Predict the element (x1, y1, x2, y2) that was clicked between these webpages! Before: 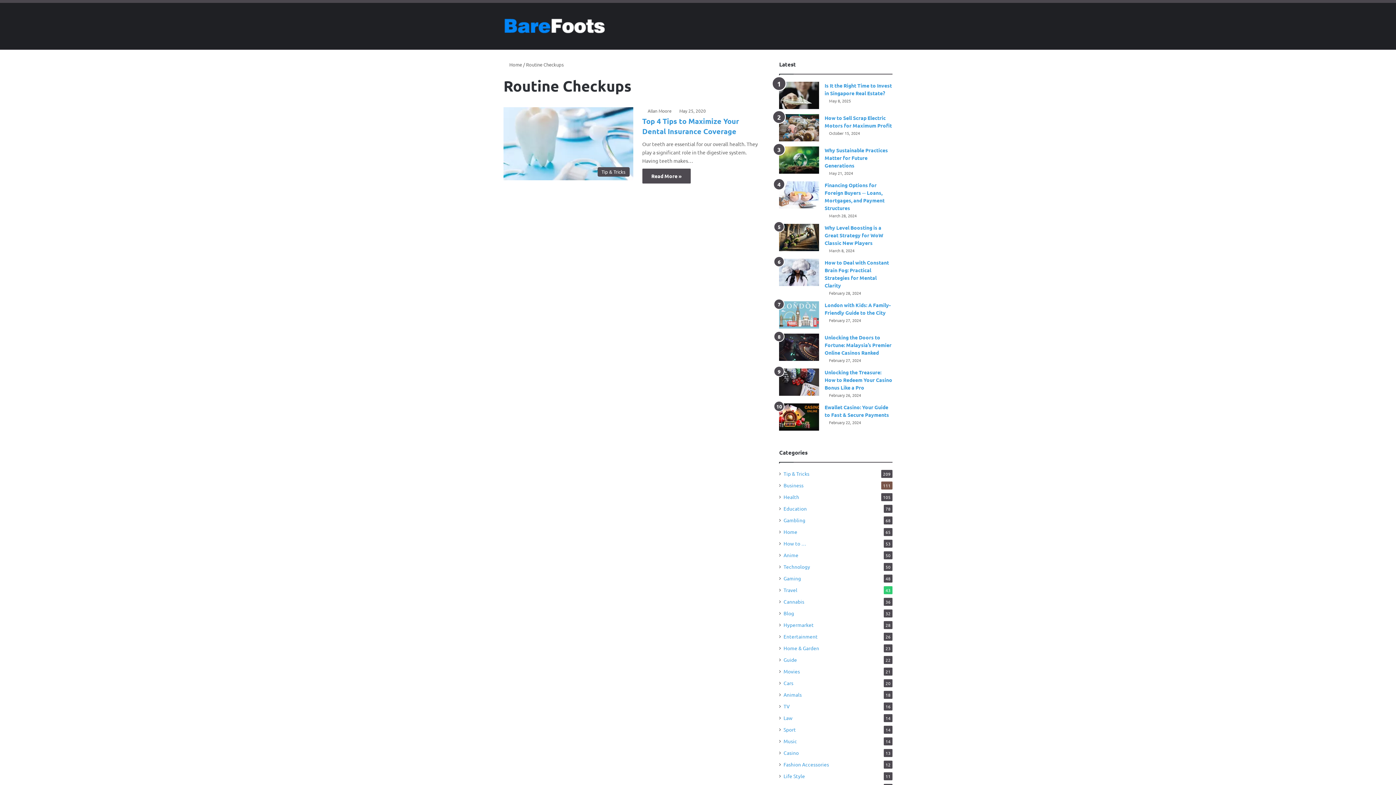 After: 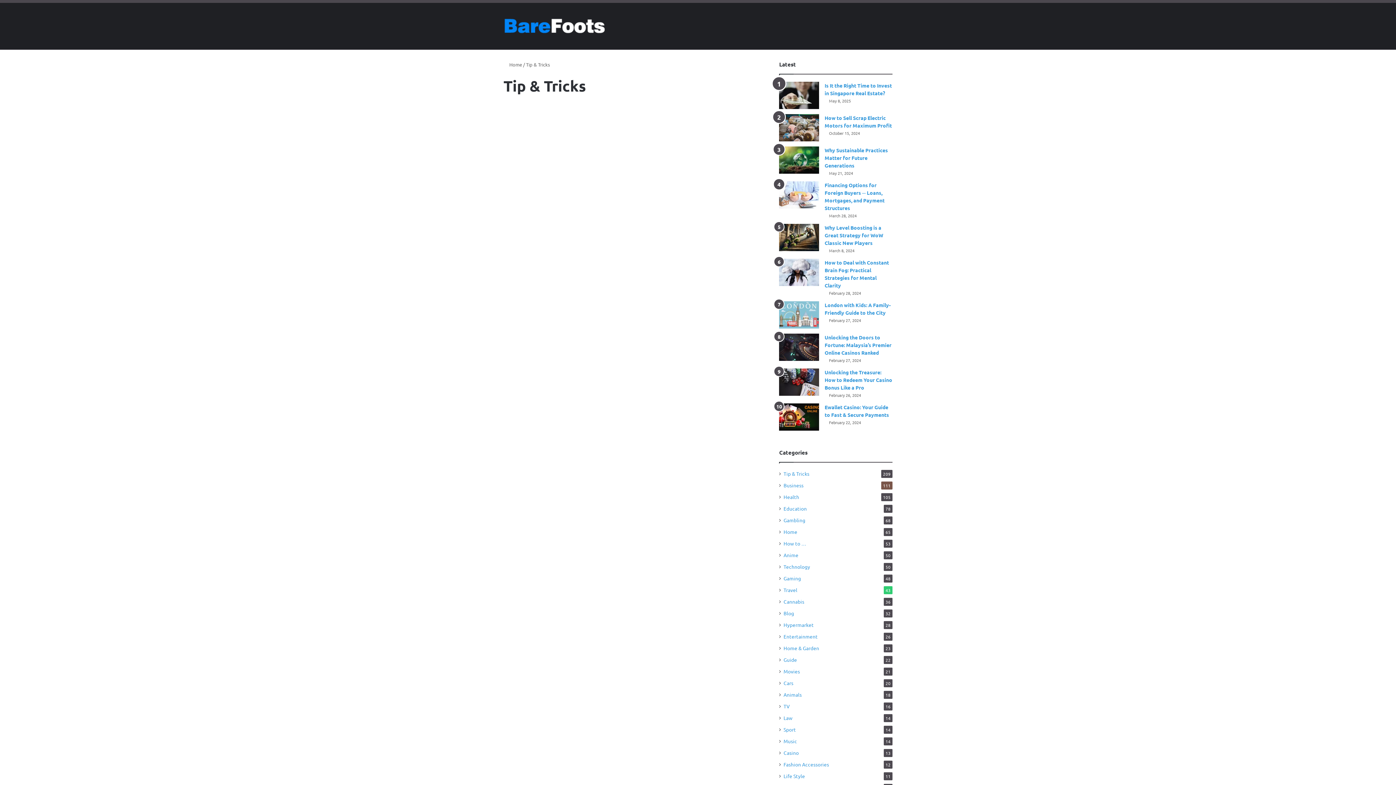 Action: label: Tip & Tricks bbox: (783, 470, 809, 477)